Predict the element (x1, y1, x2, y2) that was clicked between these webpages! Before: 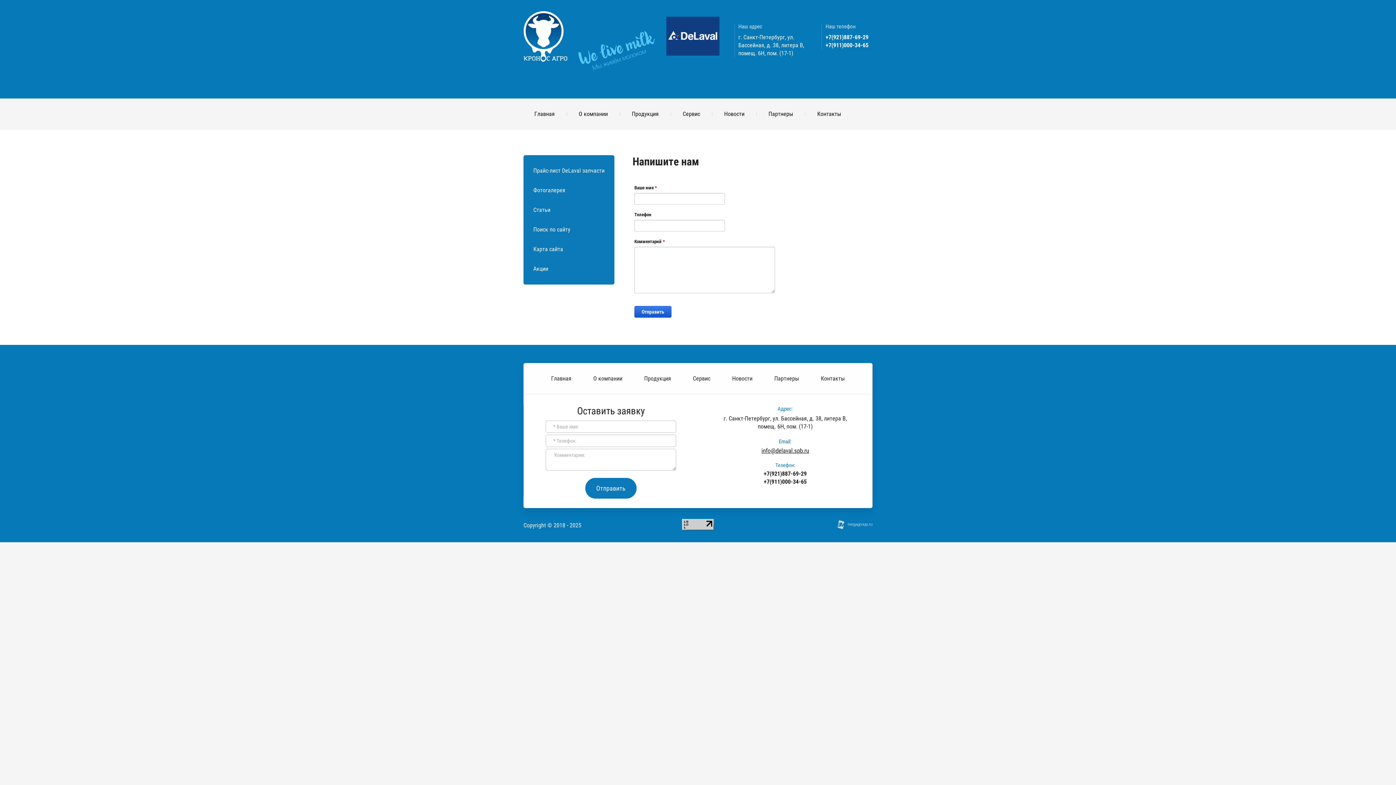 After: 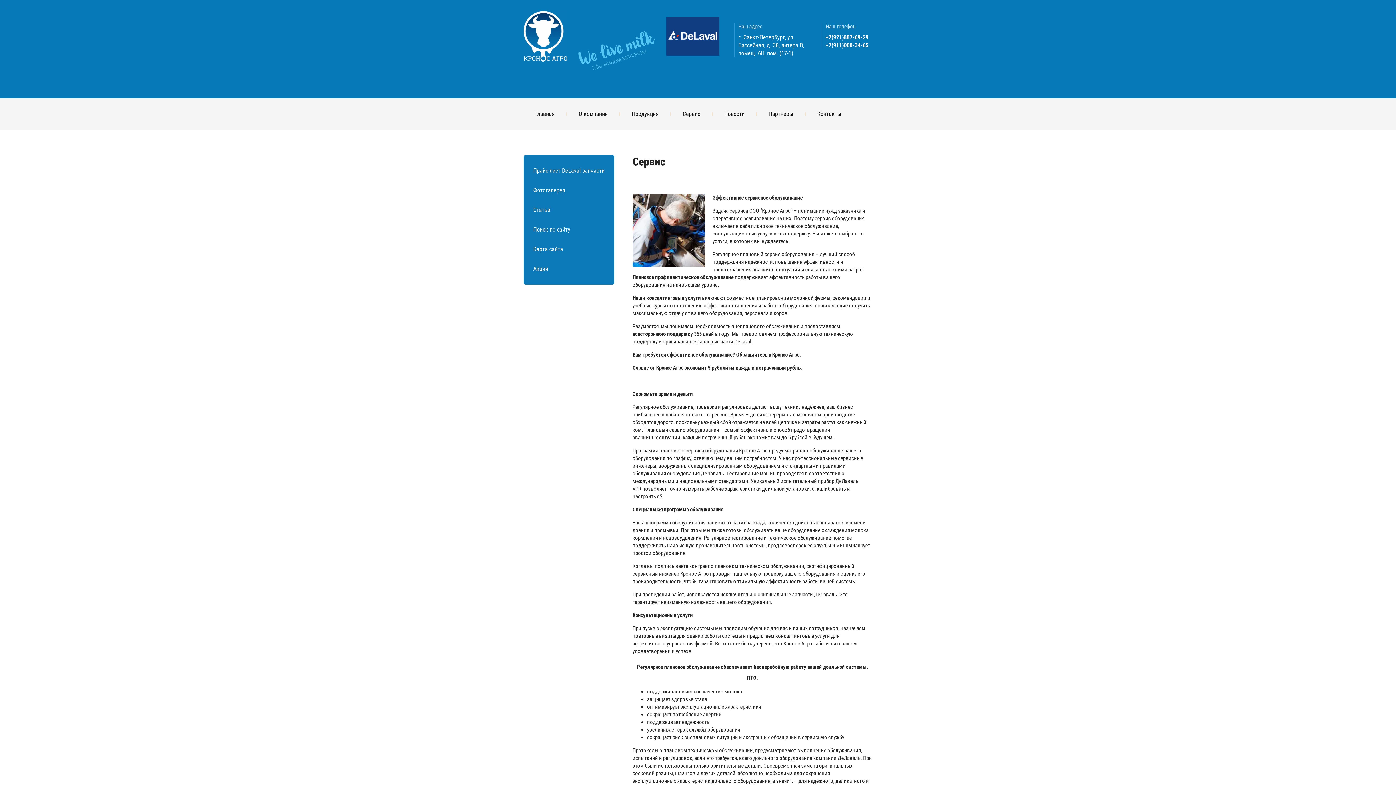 Action: bbox: (675, 106, 707, 121) label: Сервис